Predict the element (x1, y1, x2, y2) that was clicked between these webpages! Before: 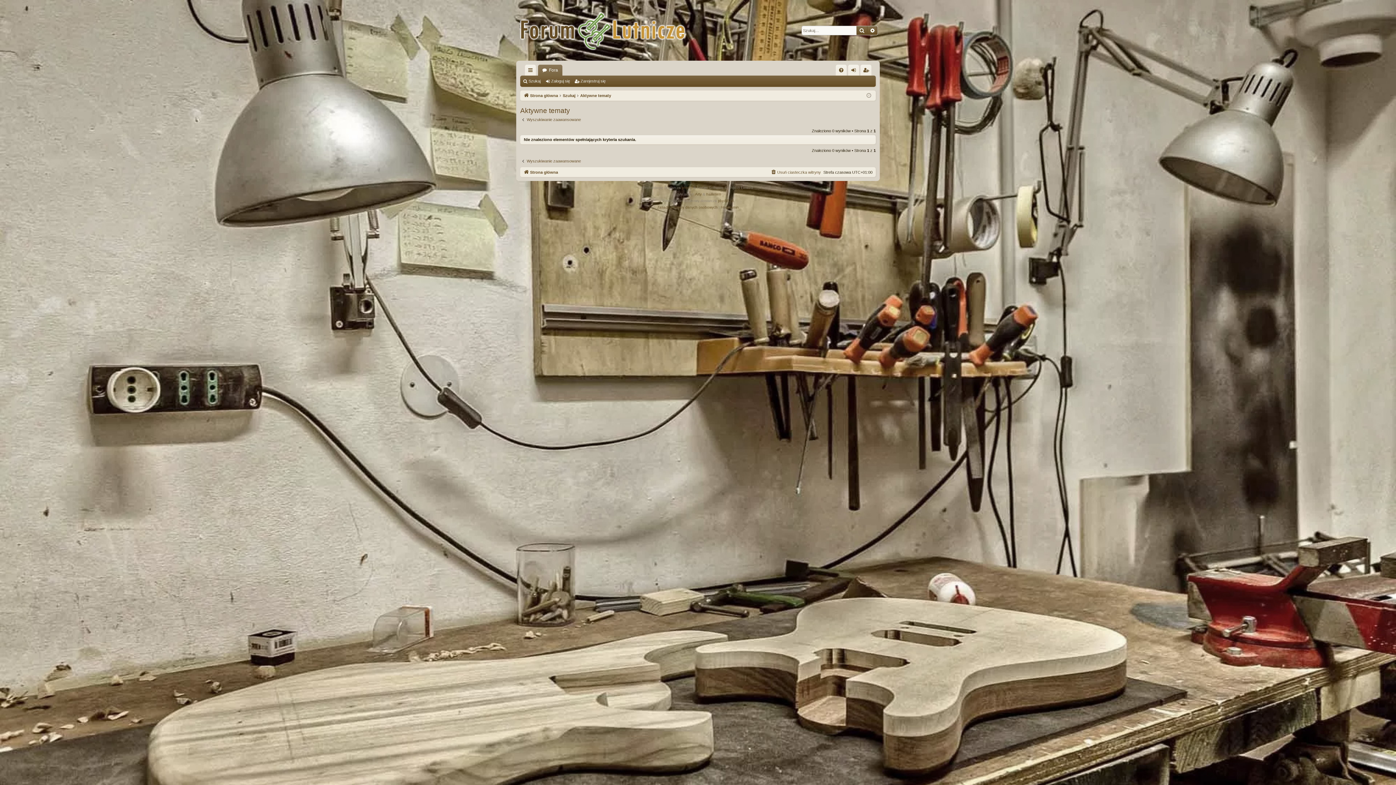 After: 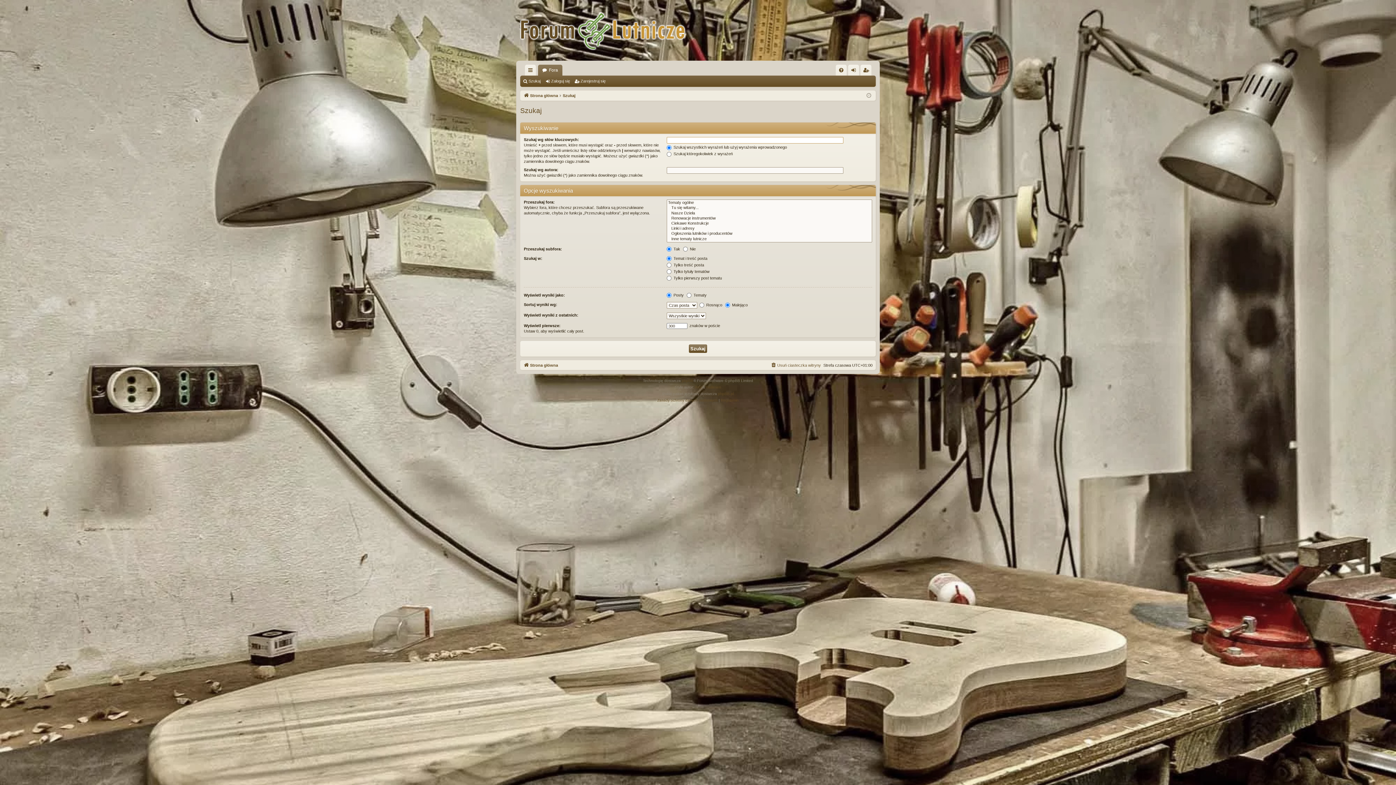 Action: bbox: (867, 26, 877, 34) label: Wyszukiwanie zaawansowane